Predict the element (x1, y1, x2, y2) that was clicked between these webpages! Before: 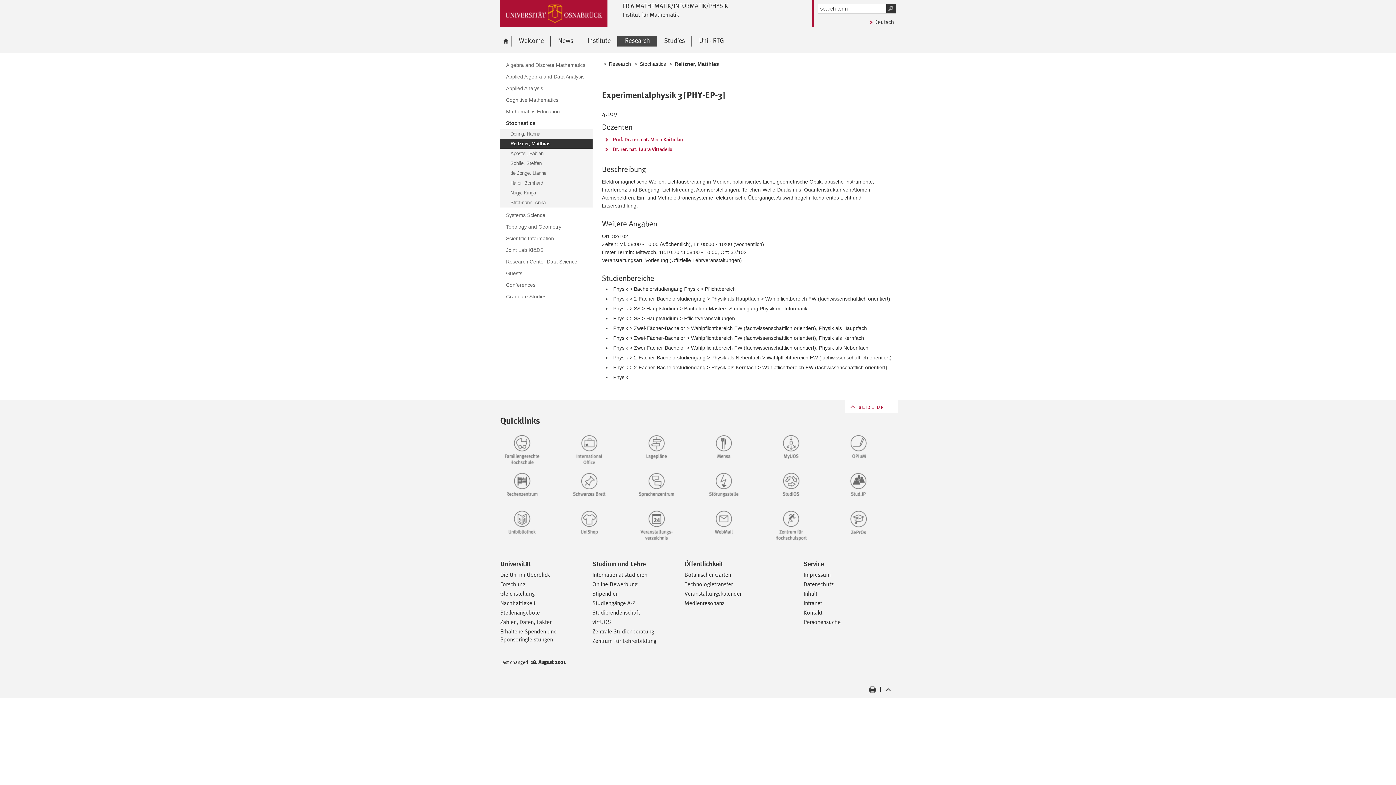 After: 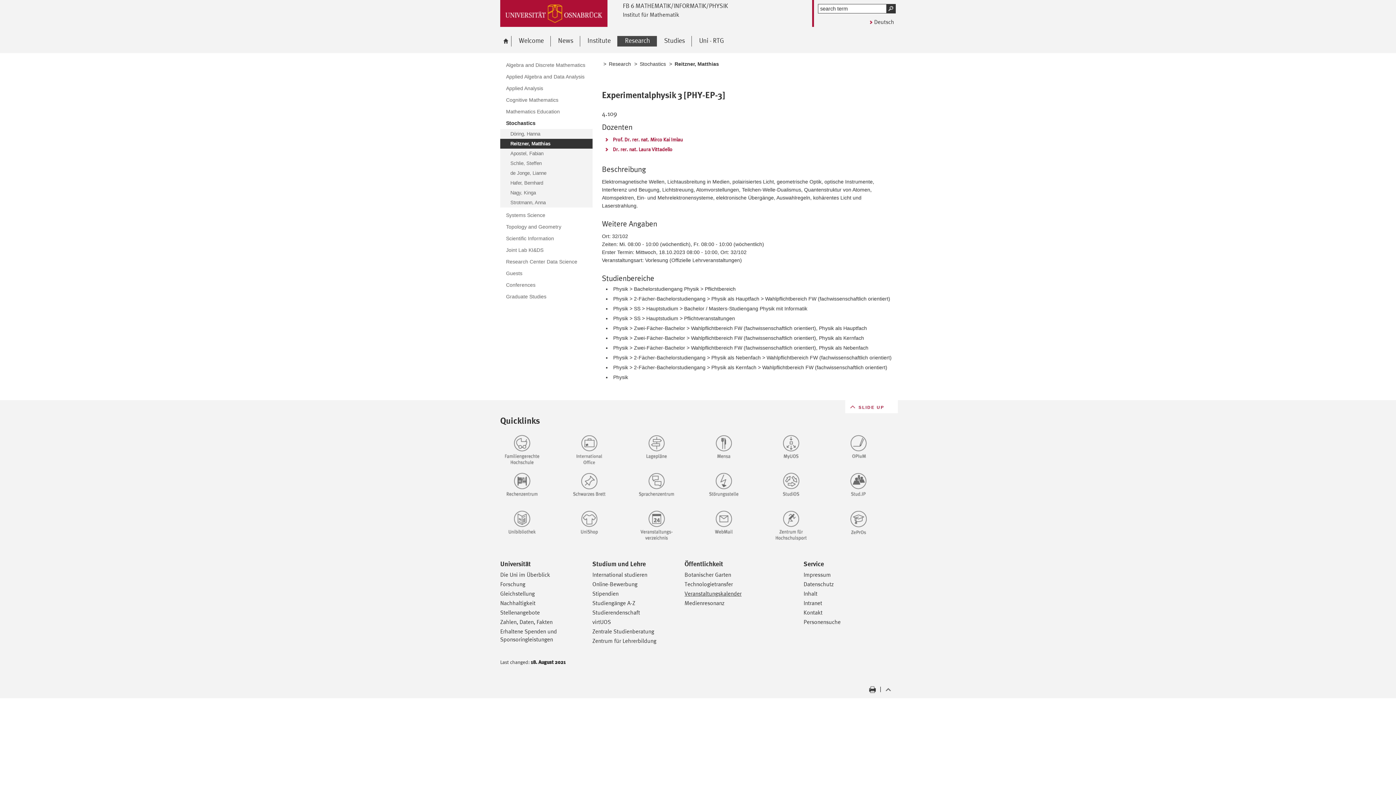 Action: bbox: (684, 590, 741, 597) label: Veranstaltungskalender